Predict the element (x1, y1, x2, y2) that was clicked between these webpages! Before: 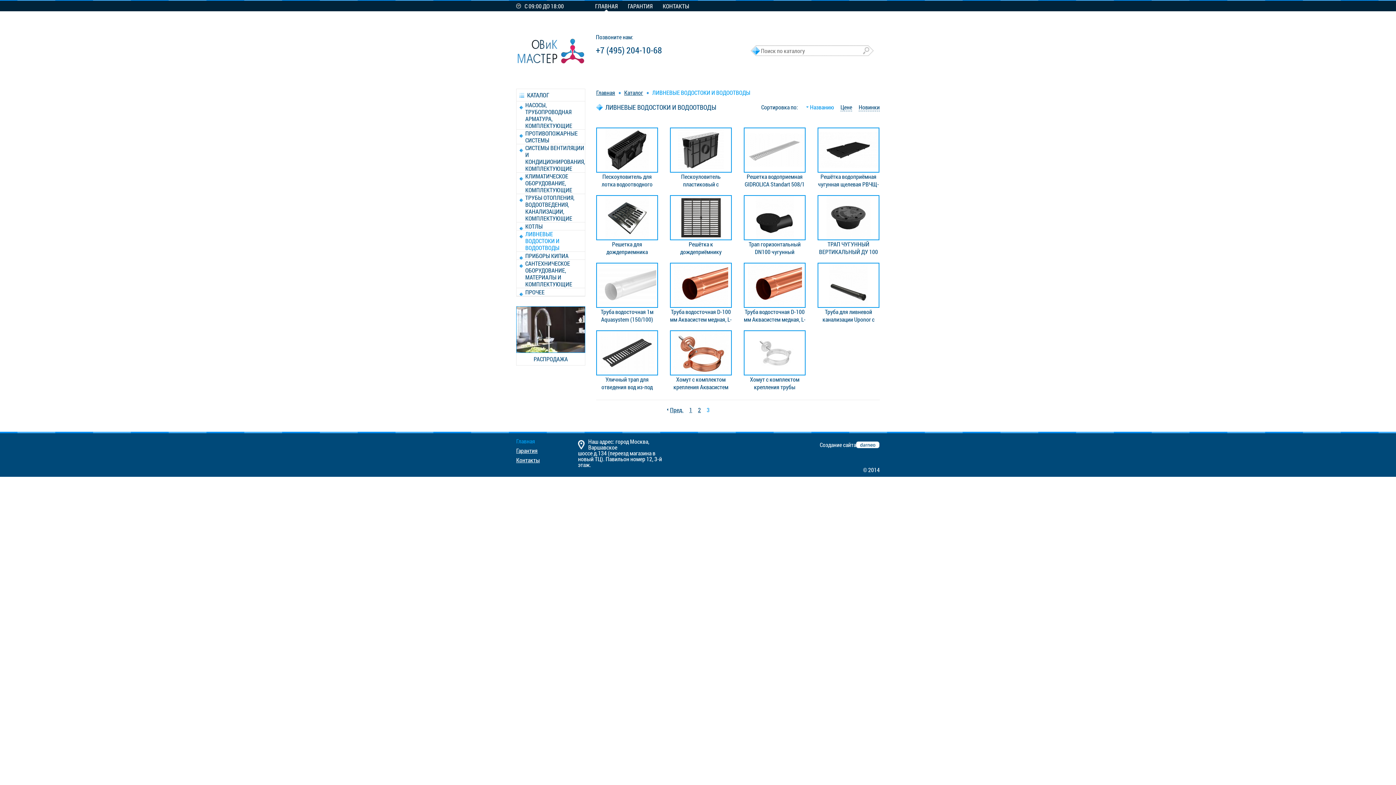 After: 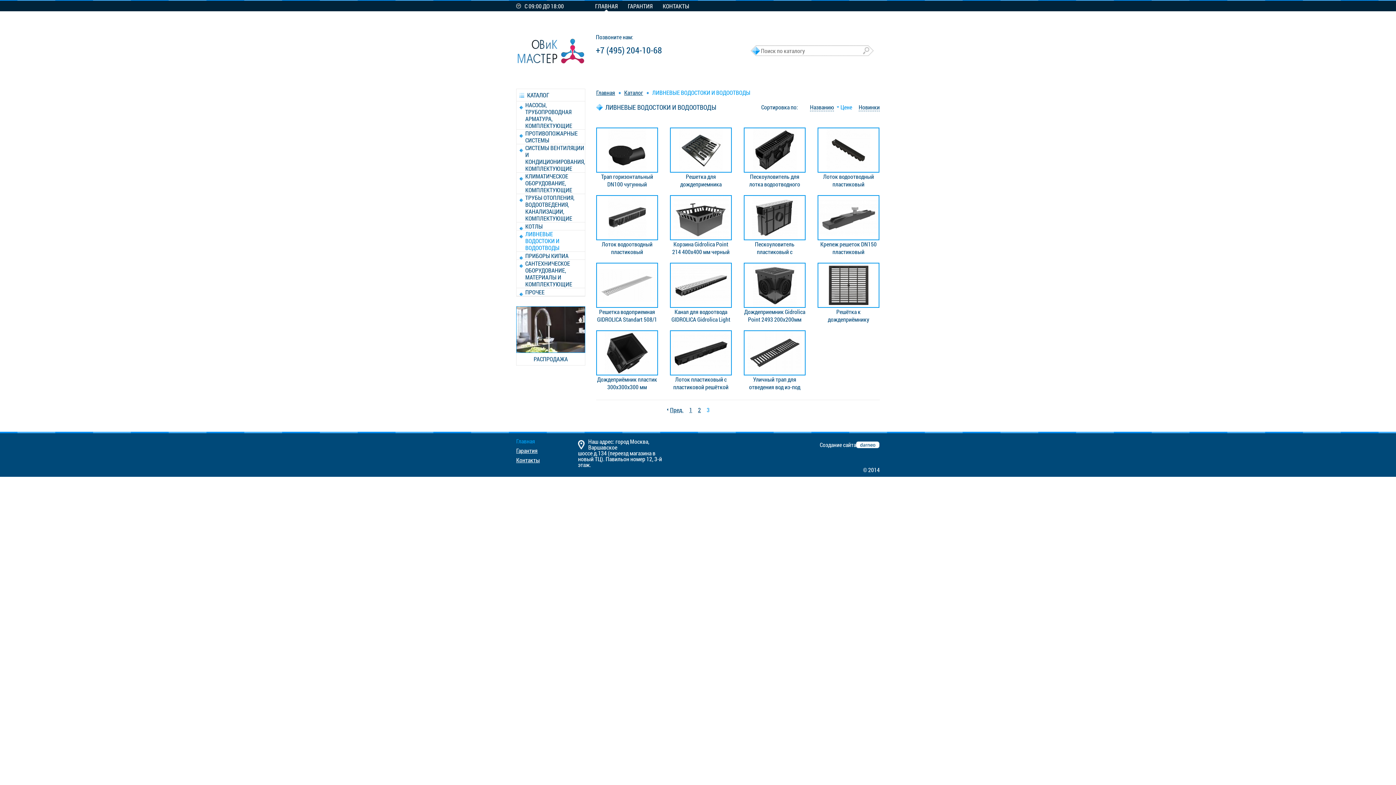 Action: label: Цене bbox: (837, 103, 852, 110)